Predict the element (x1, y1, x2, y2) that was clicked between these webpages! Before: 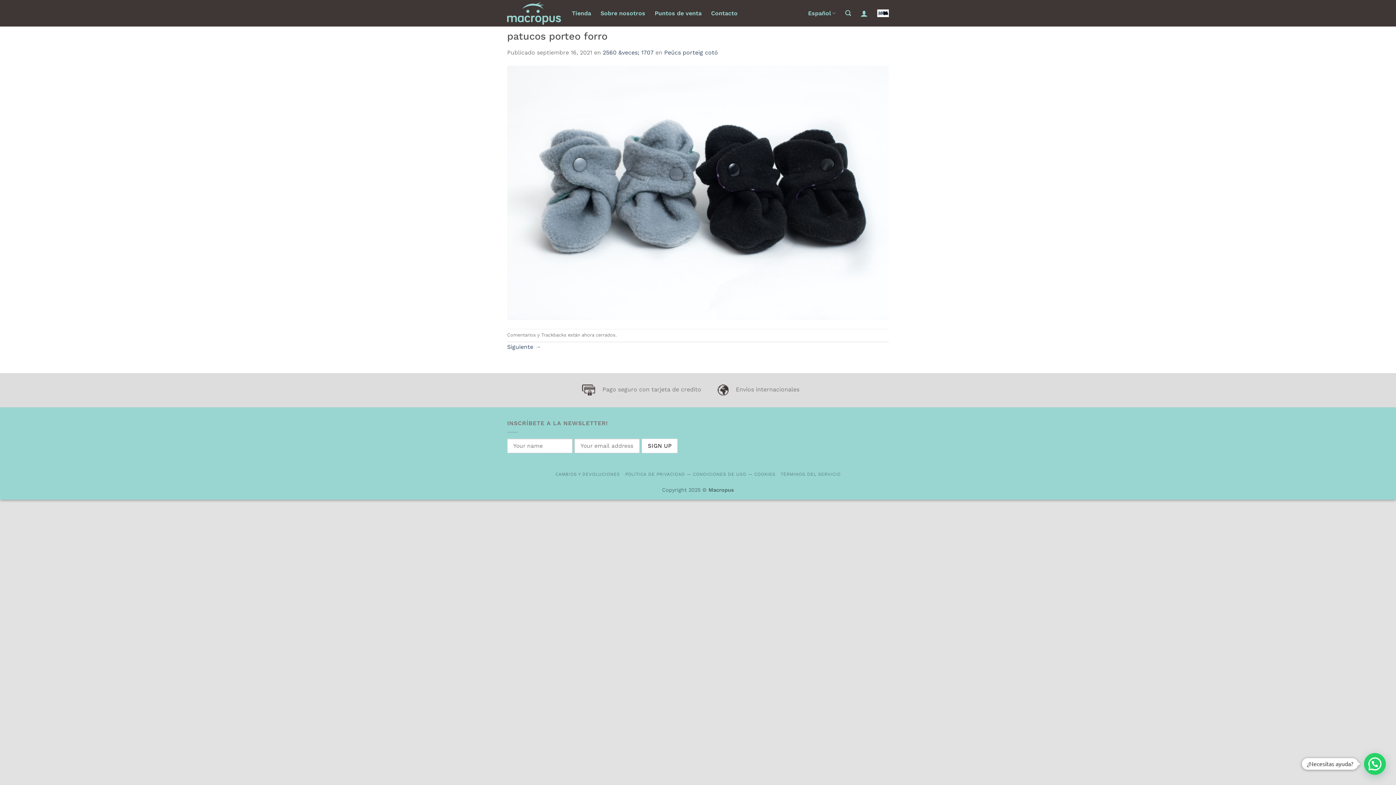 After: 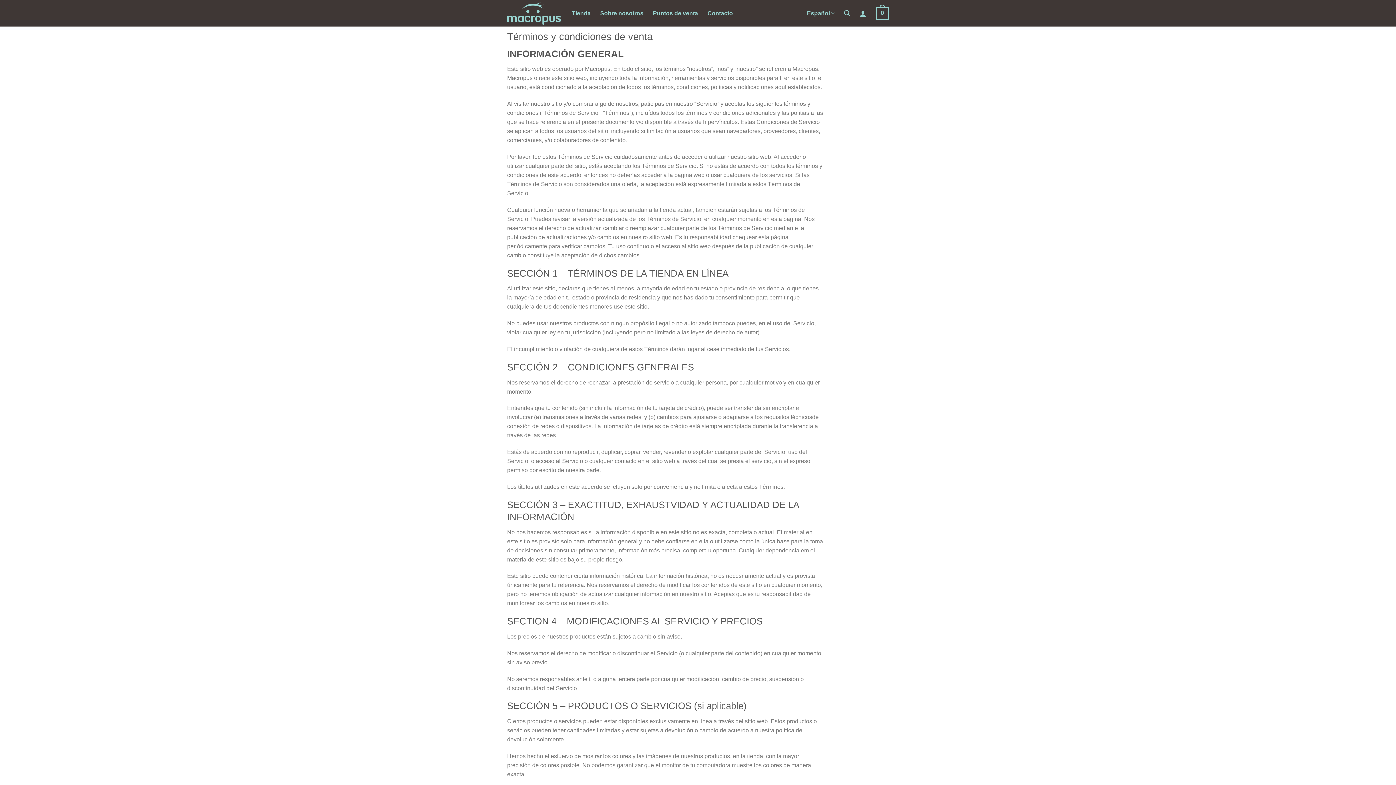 Action: label: TÉRMINOS DEL SERVICIO bbox: (780, 472, 840, 477)